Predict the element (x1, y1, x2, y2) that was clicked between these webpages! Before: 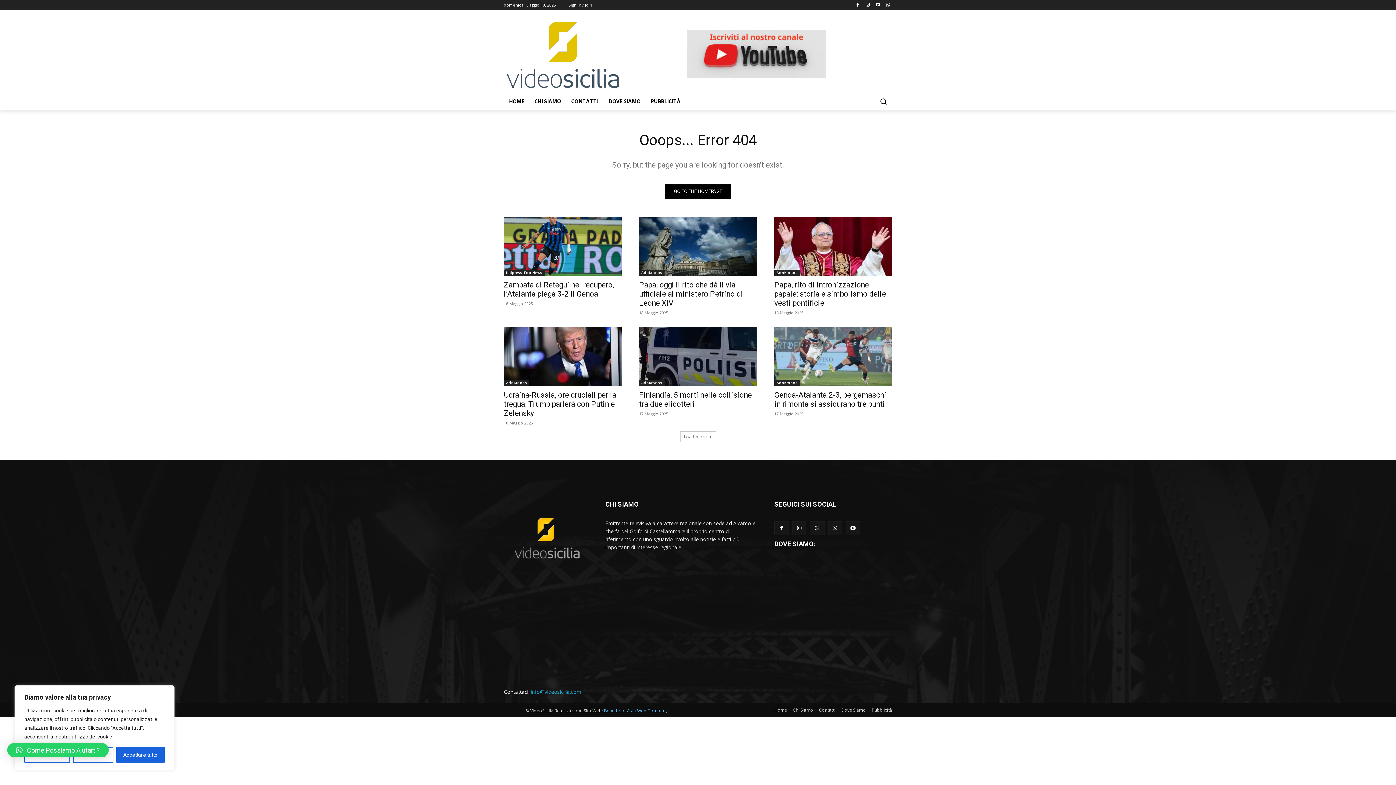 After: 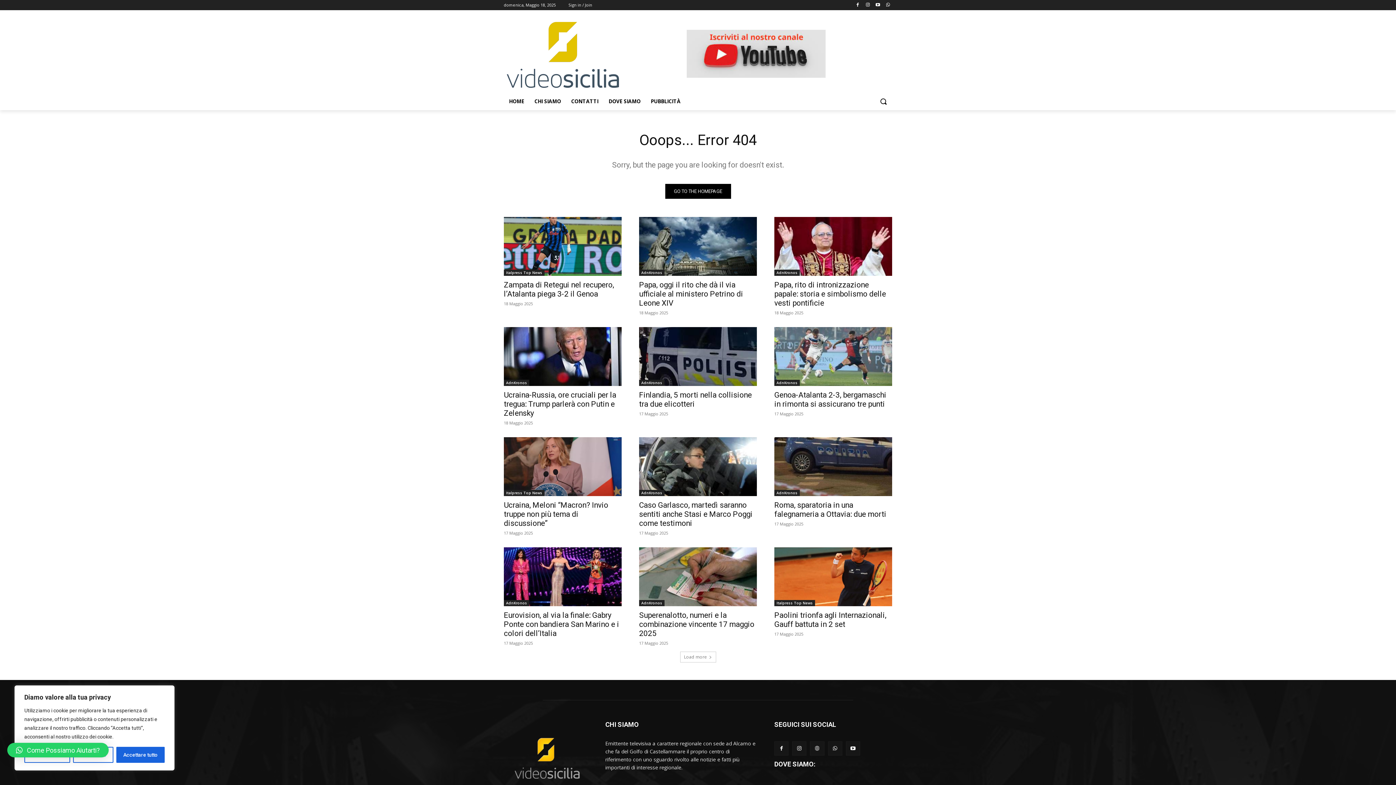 Action: bbox: (680, 431, 716, 442) label: Load more